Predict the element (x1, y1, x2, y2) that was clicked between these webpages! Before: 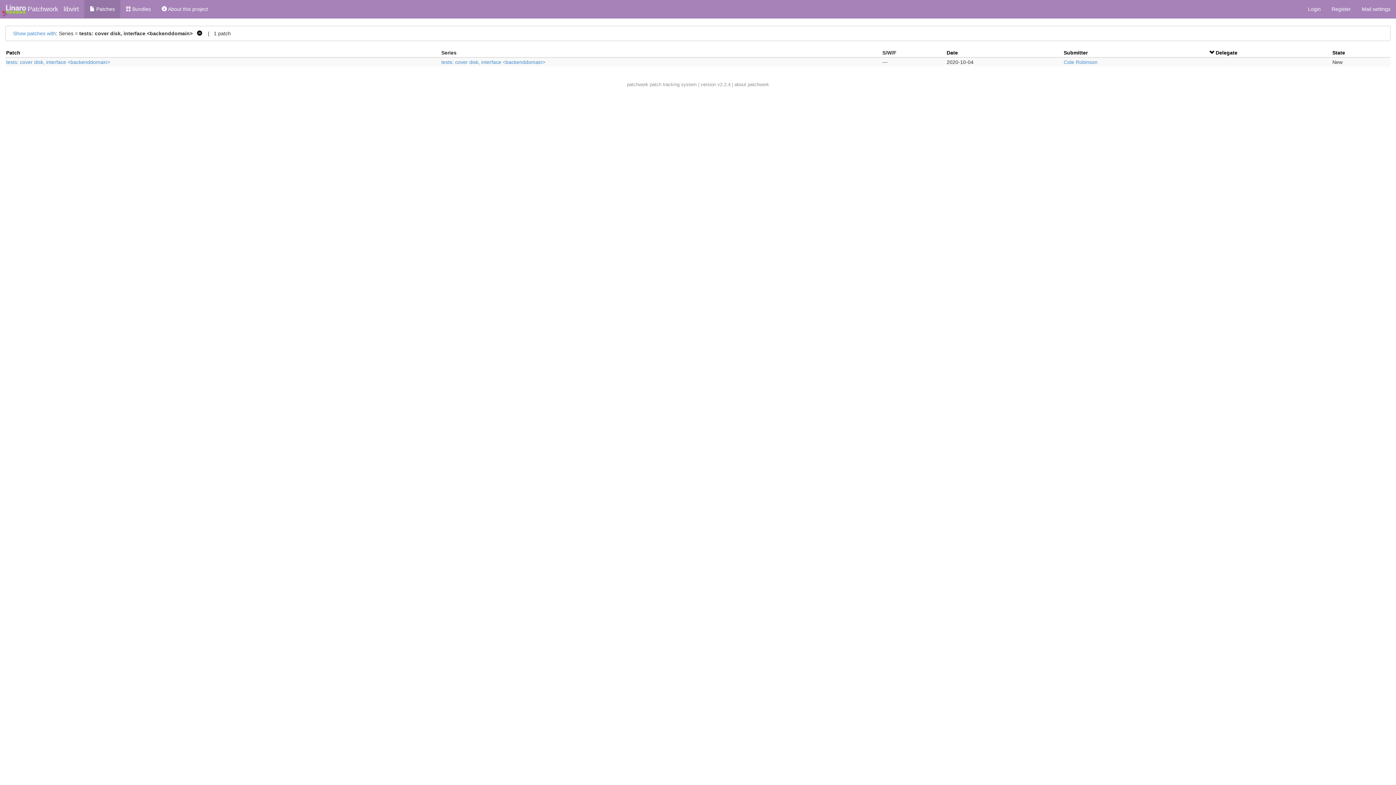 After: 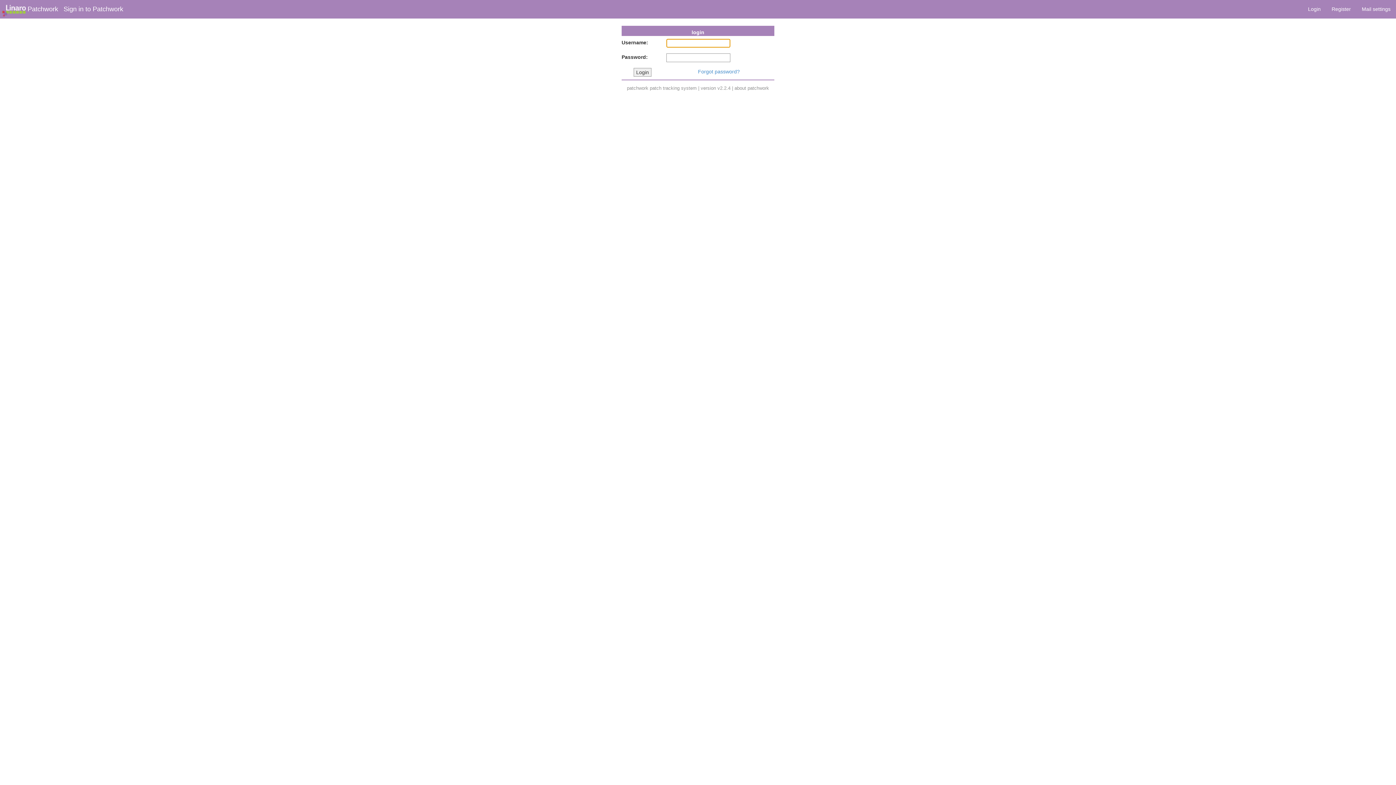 Action: bbox: (1302, 0, 1326, 18) label: Login